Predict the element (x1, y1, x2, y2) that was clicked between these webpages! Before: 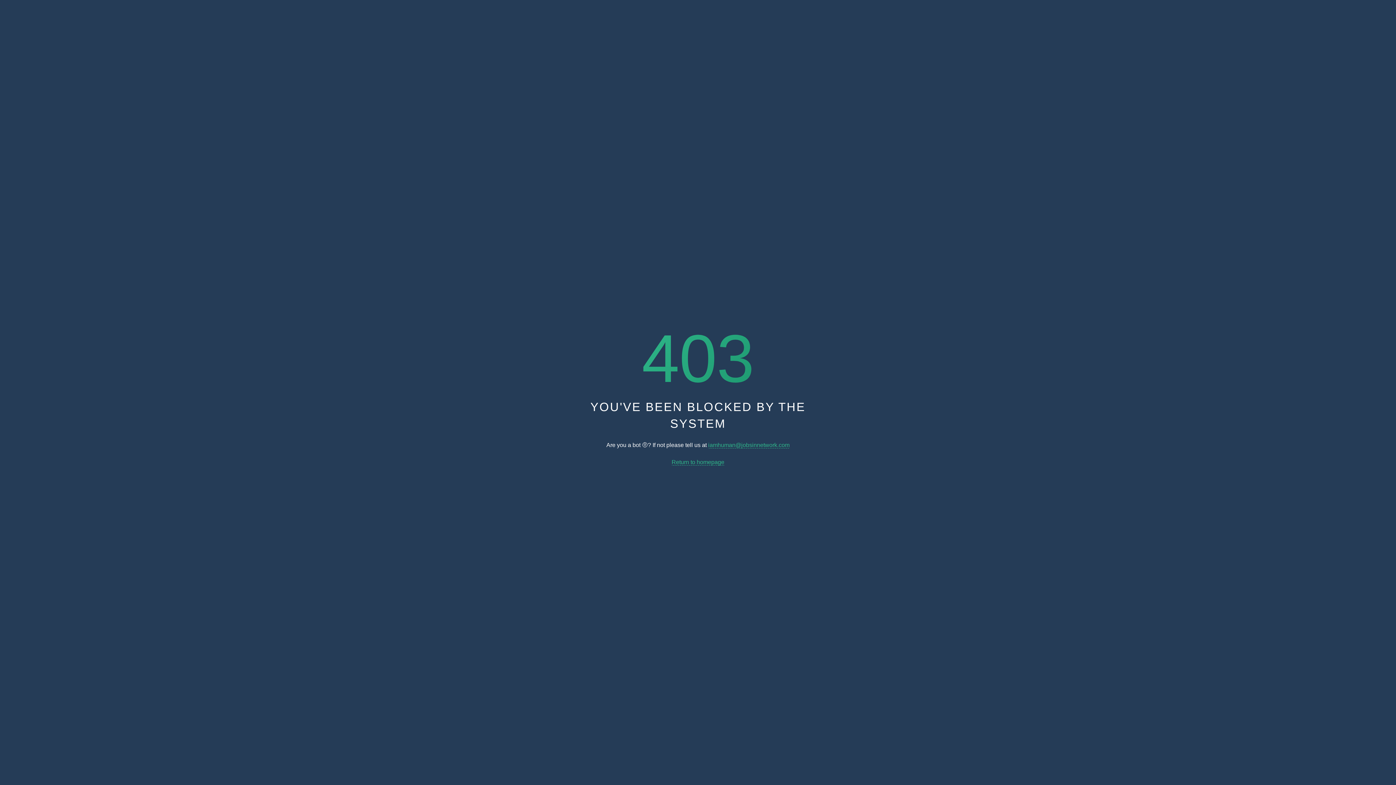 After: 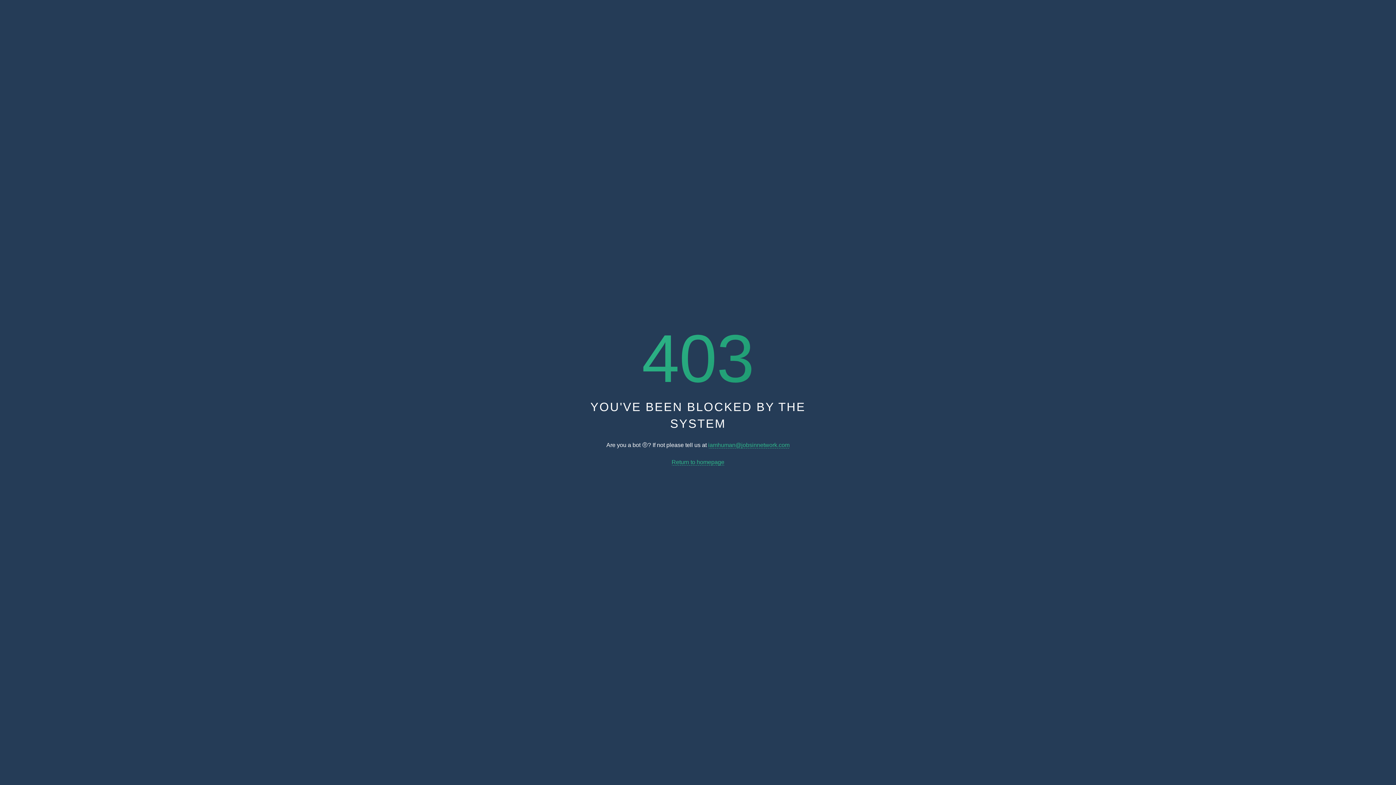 Action: bbox: (708, 442, 789, 448) label: iamhuman@jobsinnetwork.com